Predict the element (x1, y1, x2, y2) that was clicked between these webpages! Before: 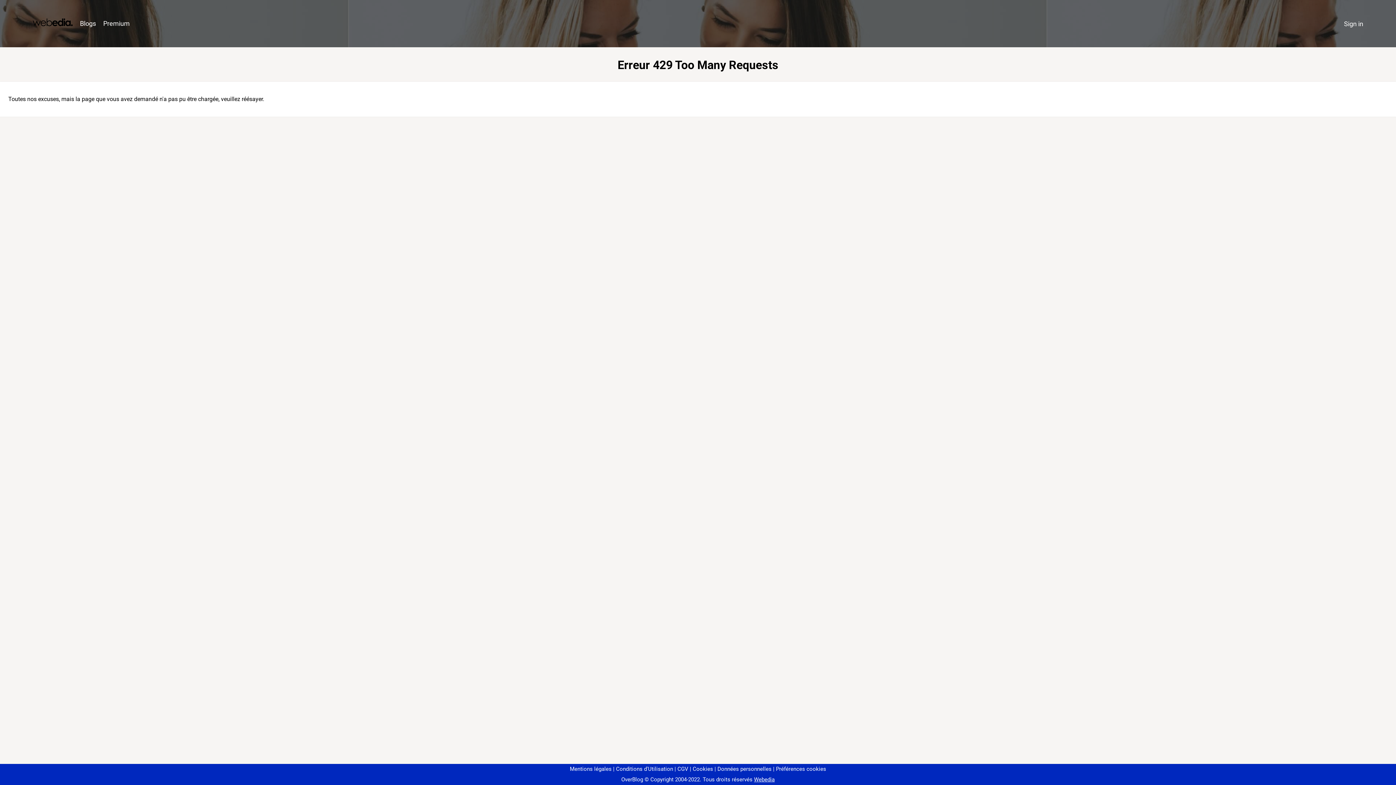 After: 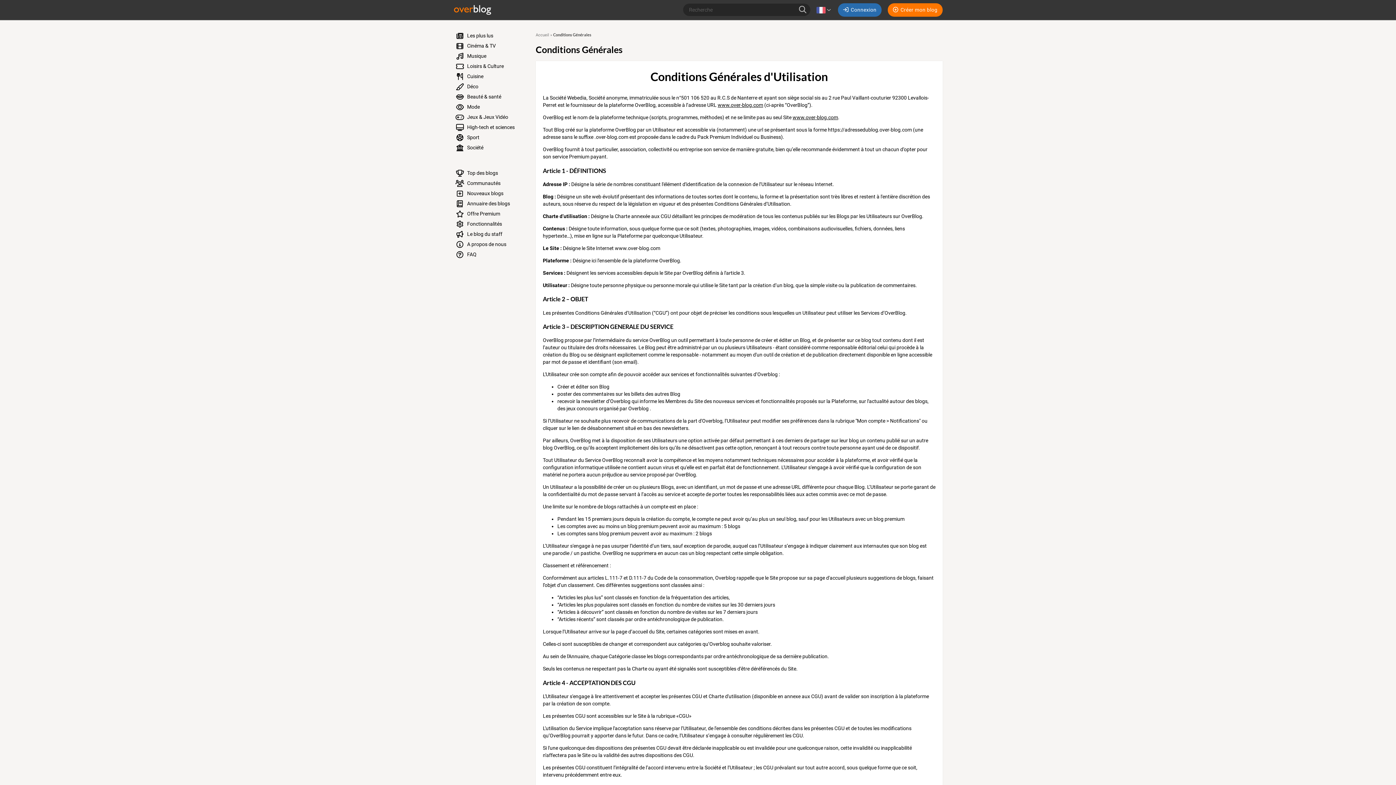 Action: label: Conditions d'Utilisation bbox: (613, 766, 673, 772)